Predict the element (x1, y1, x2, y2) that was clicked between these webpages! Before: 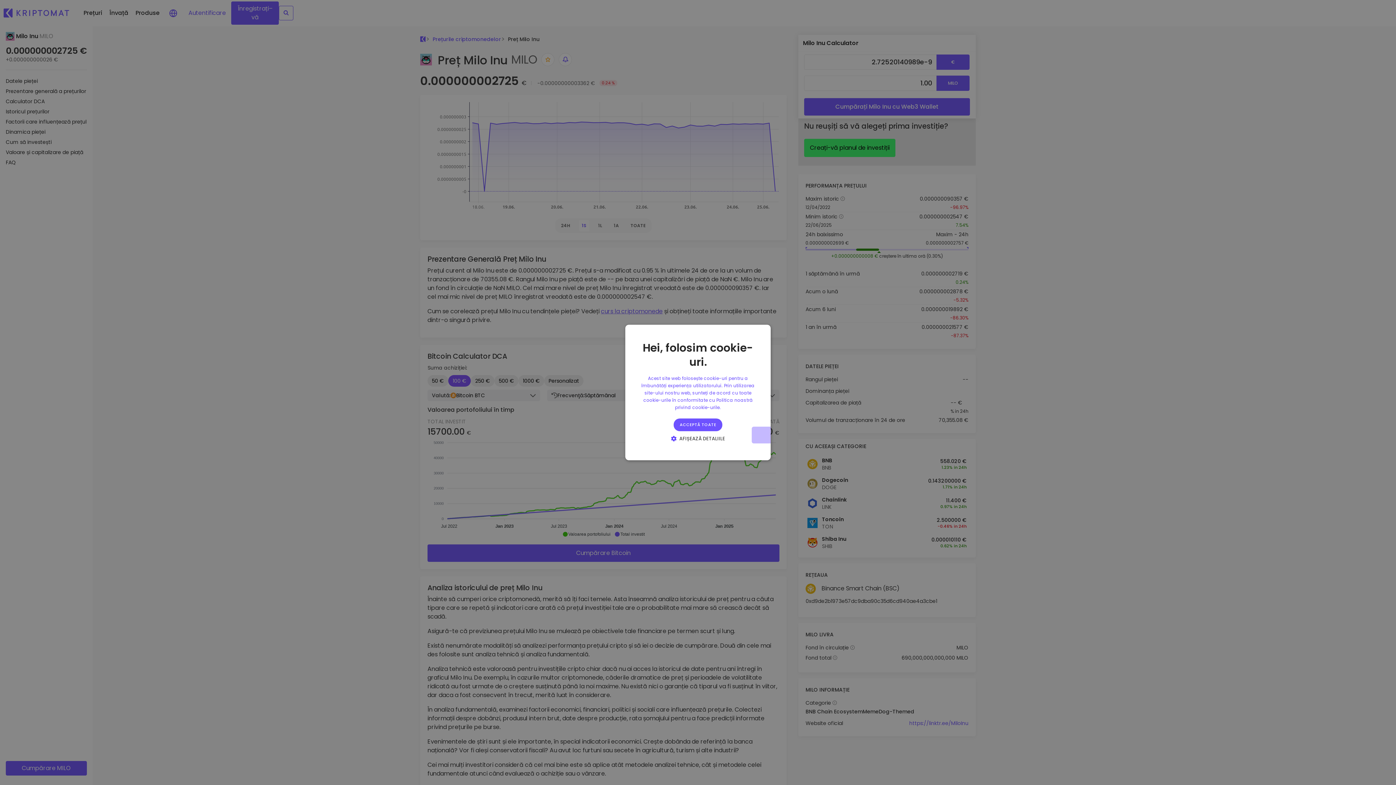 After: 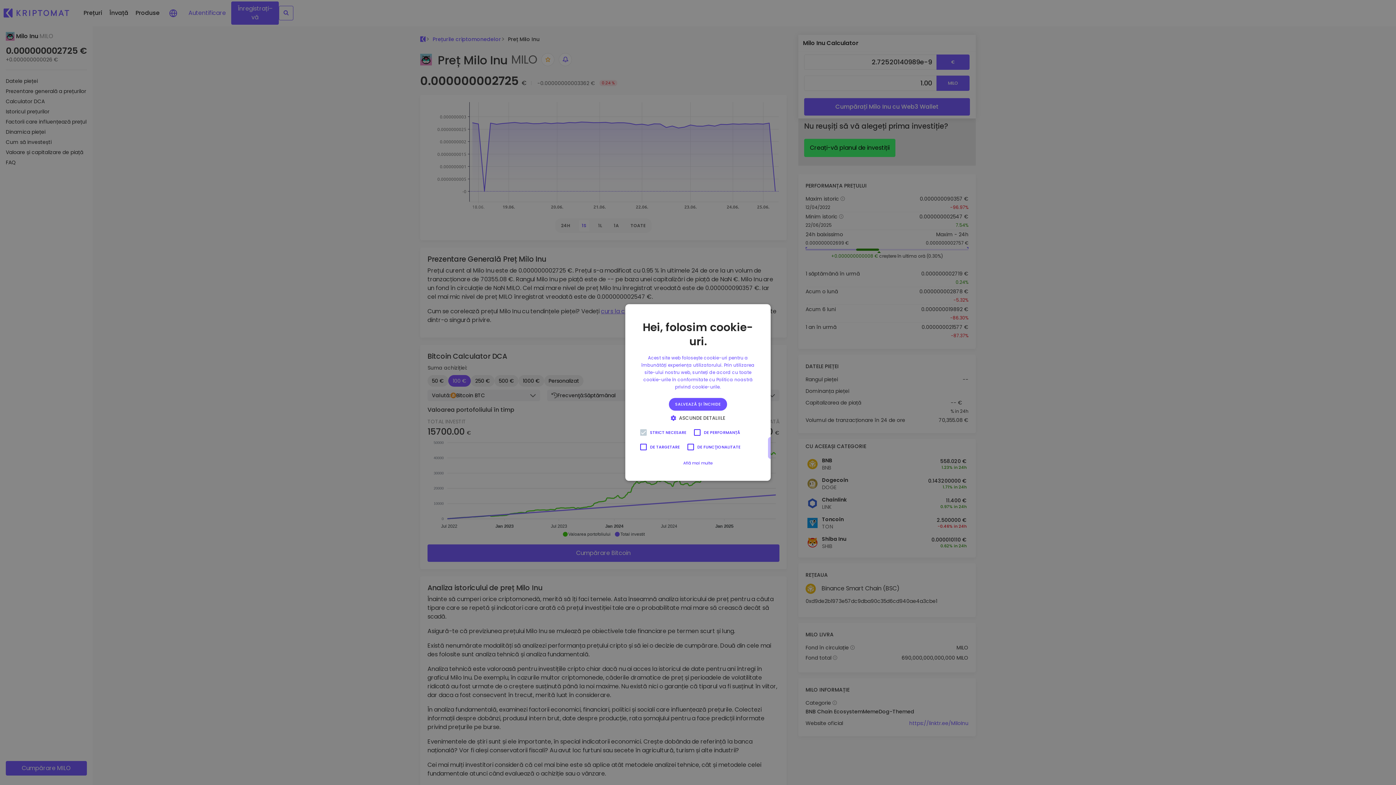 Action: bbox: (668, 435, 728, 442) label:  AFIȘEAZĂ DETALIILE